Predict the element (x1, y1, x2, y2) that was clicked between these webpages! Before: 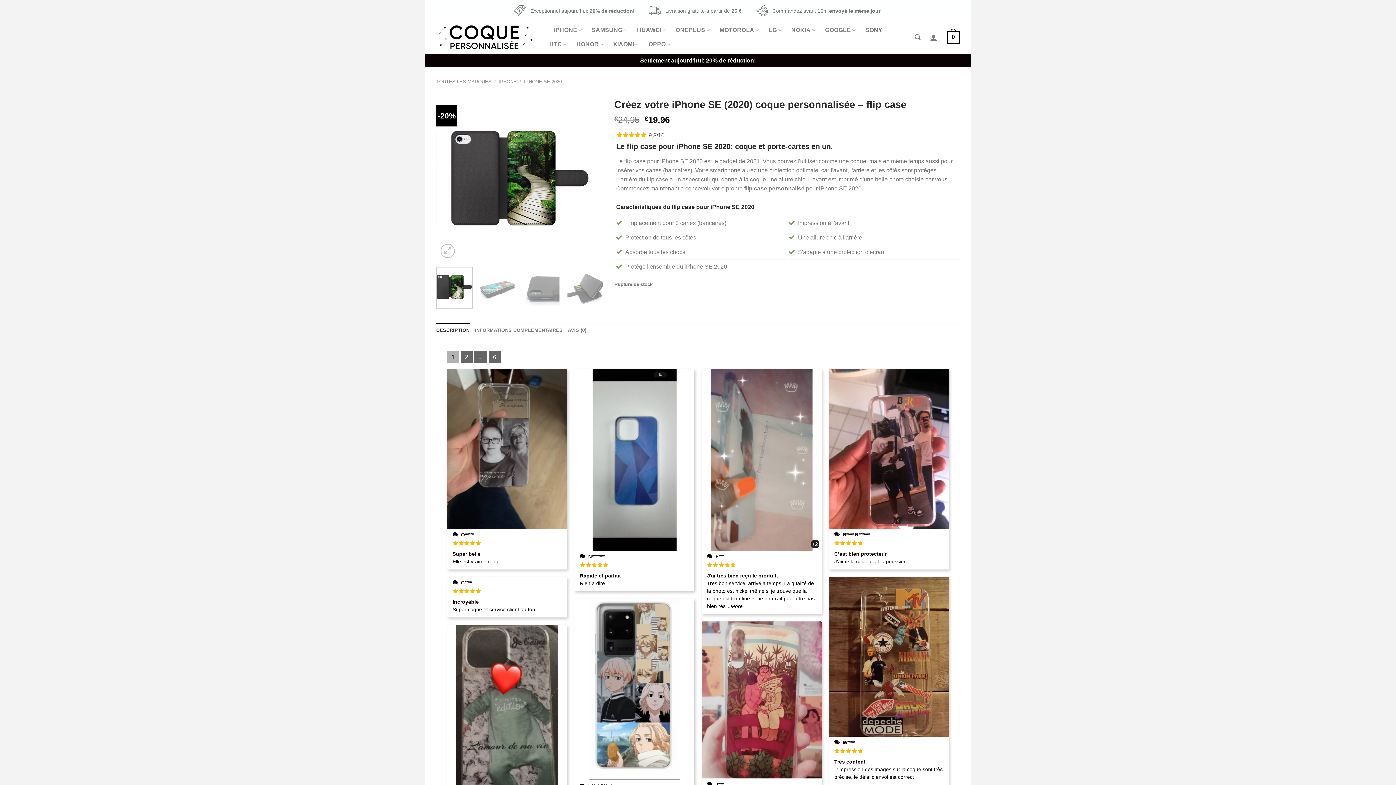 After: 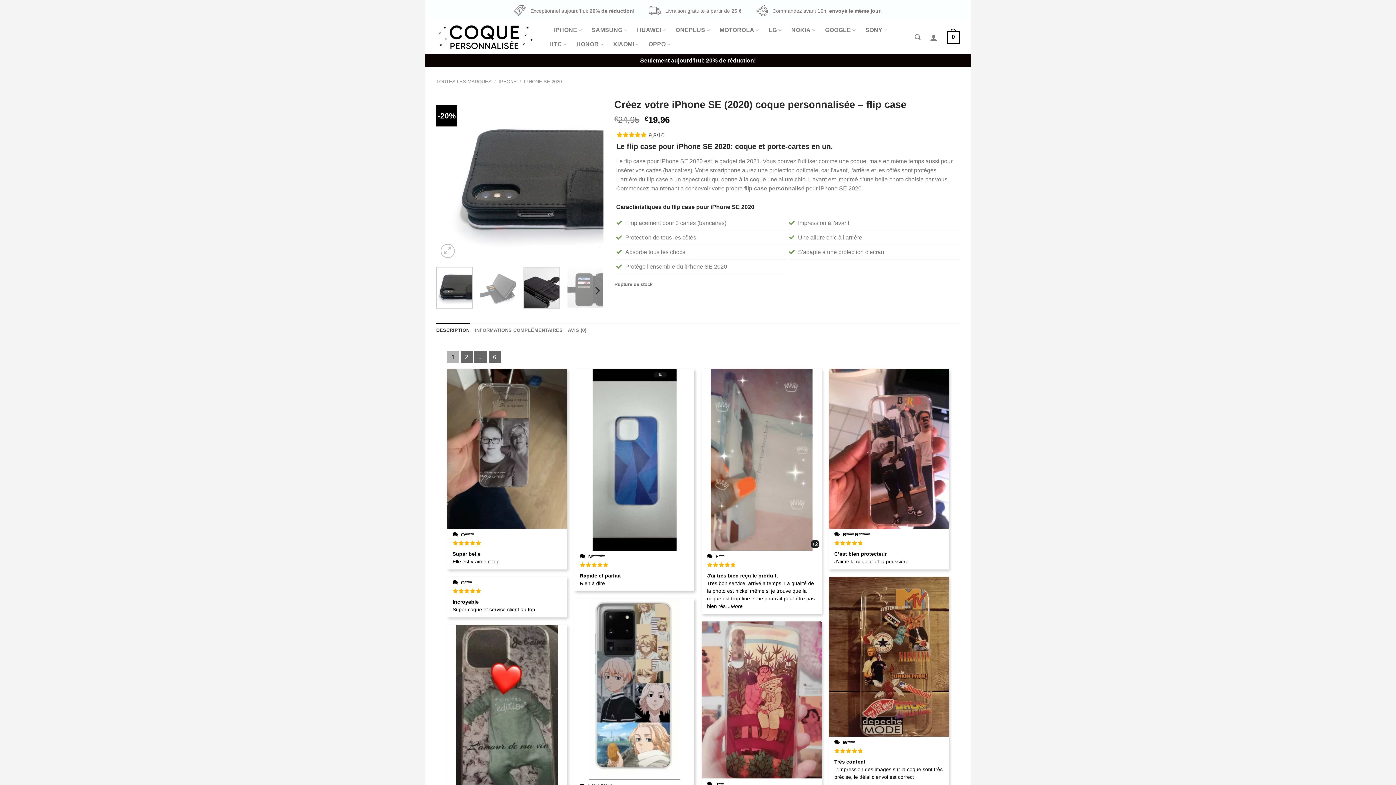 Action: bbox: (523, 267, 560, 308)